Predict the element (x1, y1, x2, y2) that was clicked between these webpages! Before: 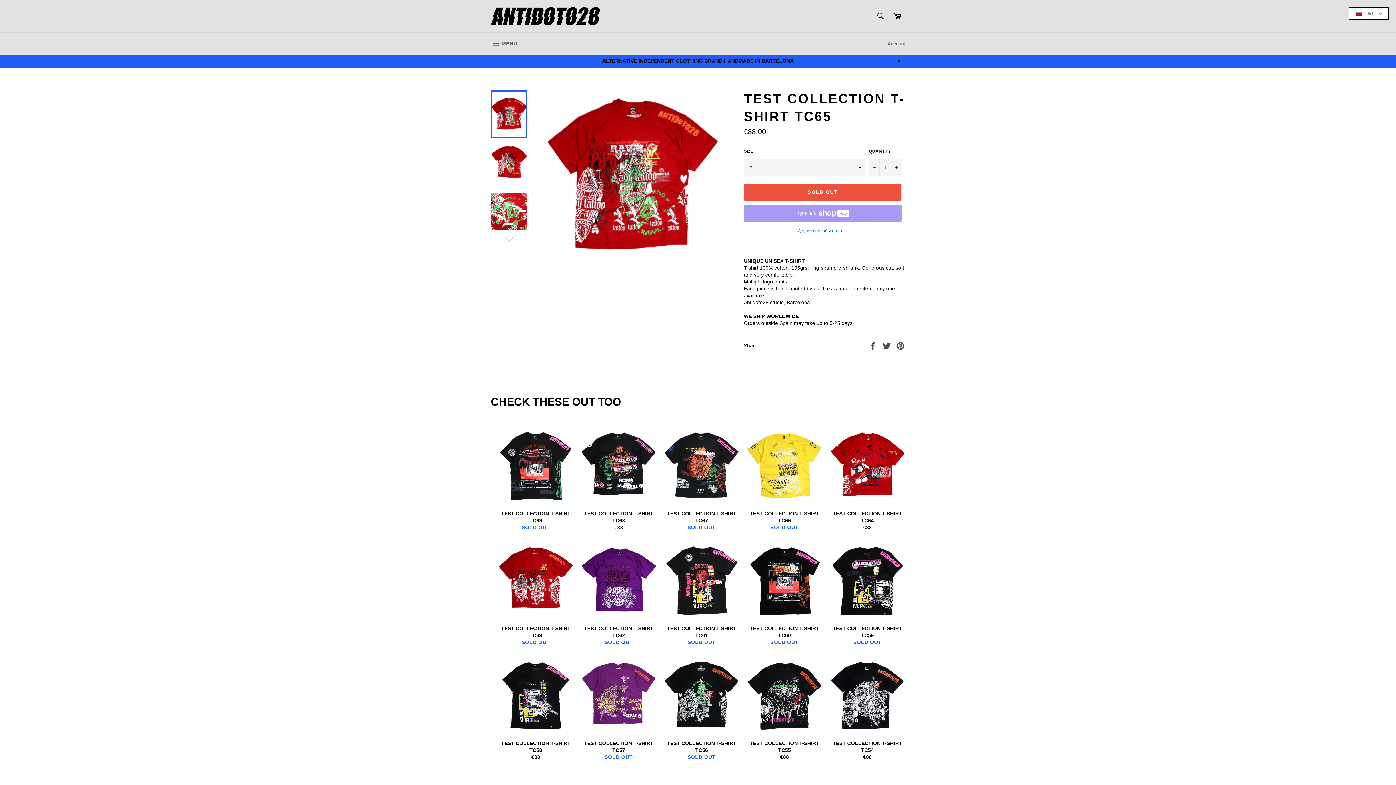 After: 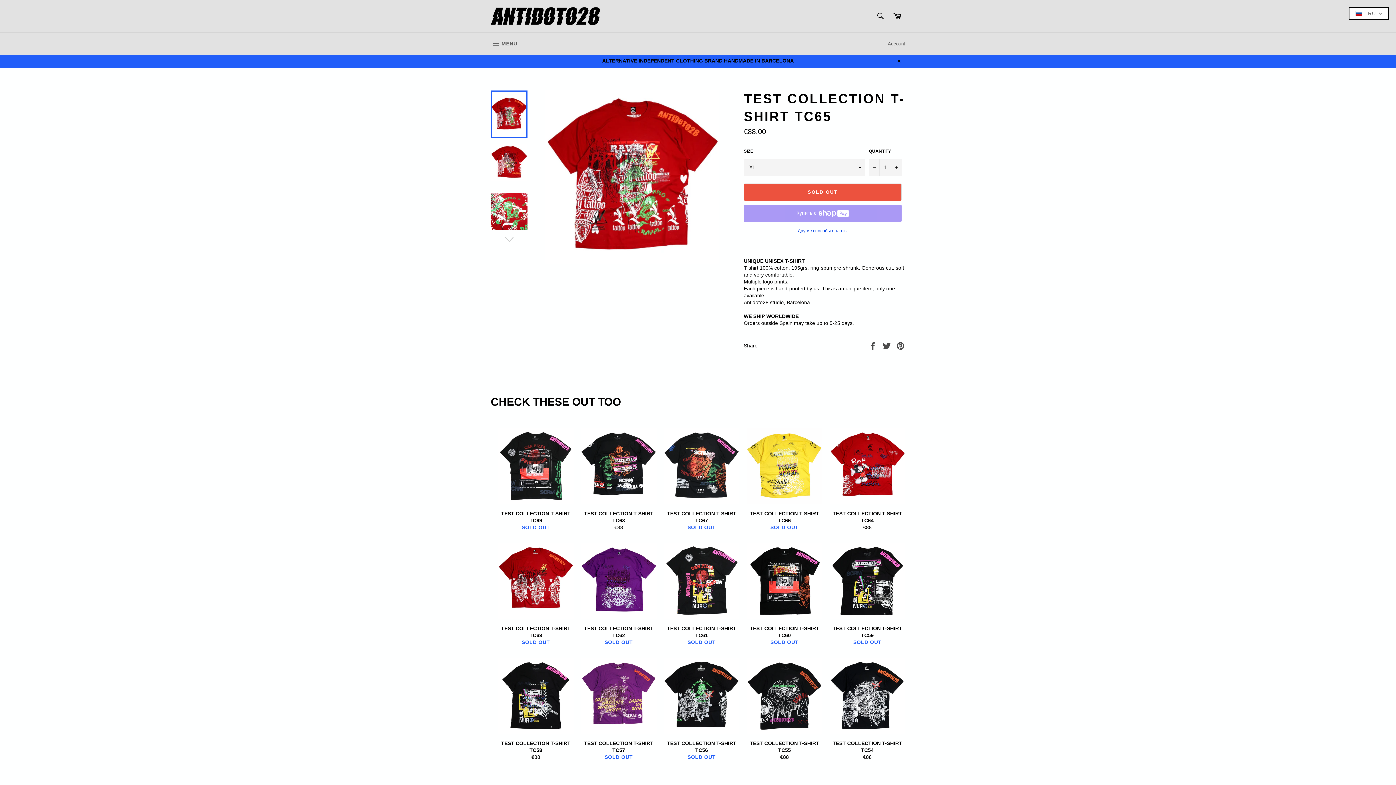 Action: bbox: (744, 227, 901, 233) label: Другие способы оплаты